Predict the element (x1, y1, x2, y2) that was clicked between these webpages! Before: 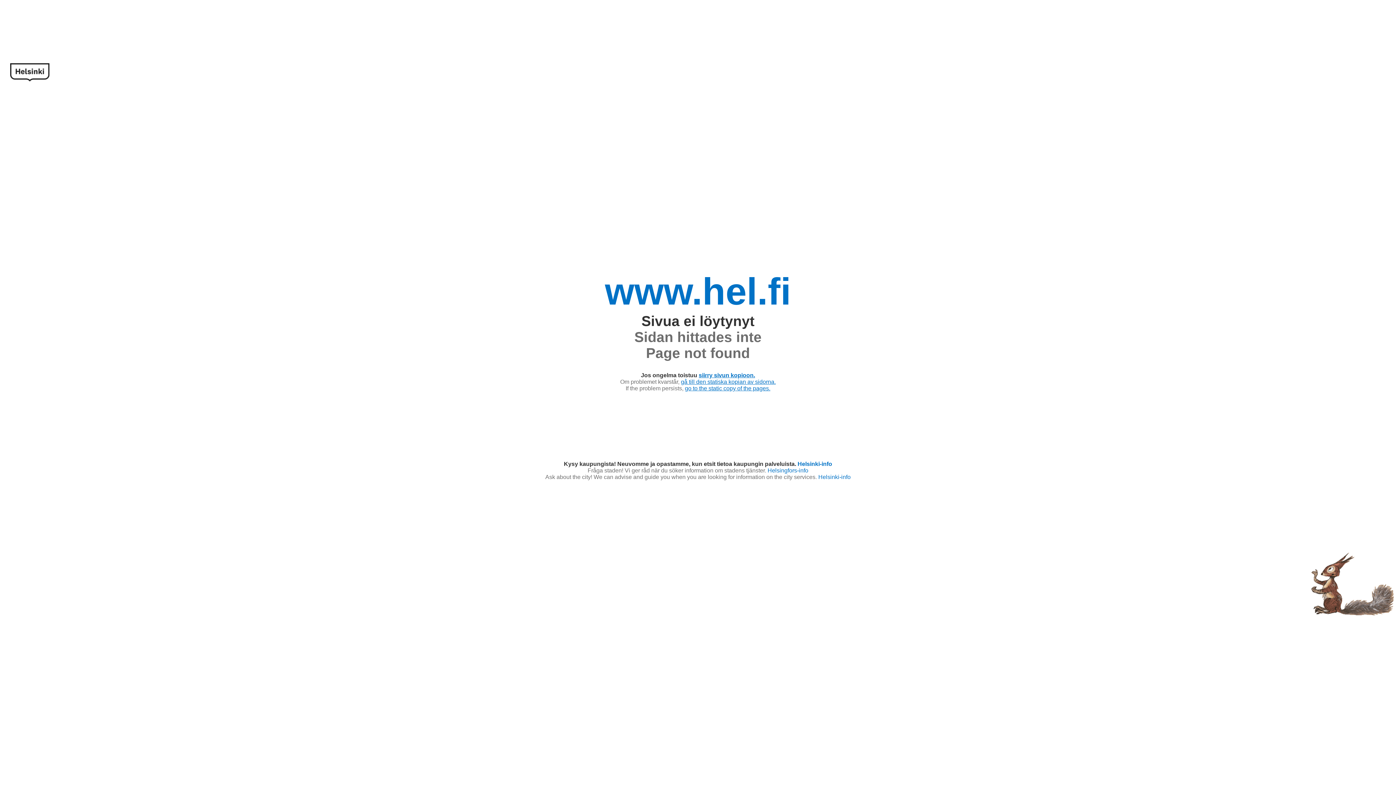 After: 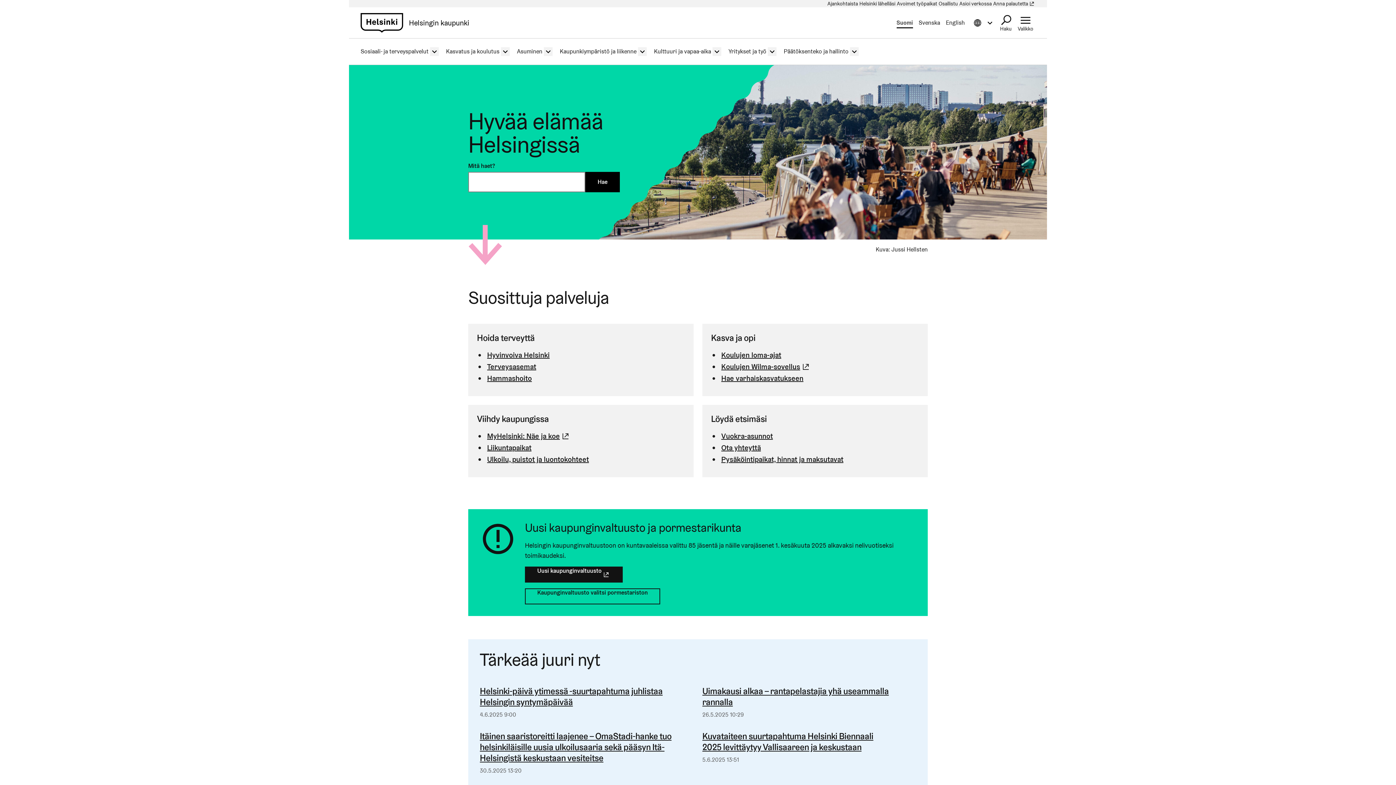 Action: bbox: (605, 270, 791, 312) label: www.hel.fi